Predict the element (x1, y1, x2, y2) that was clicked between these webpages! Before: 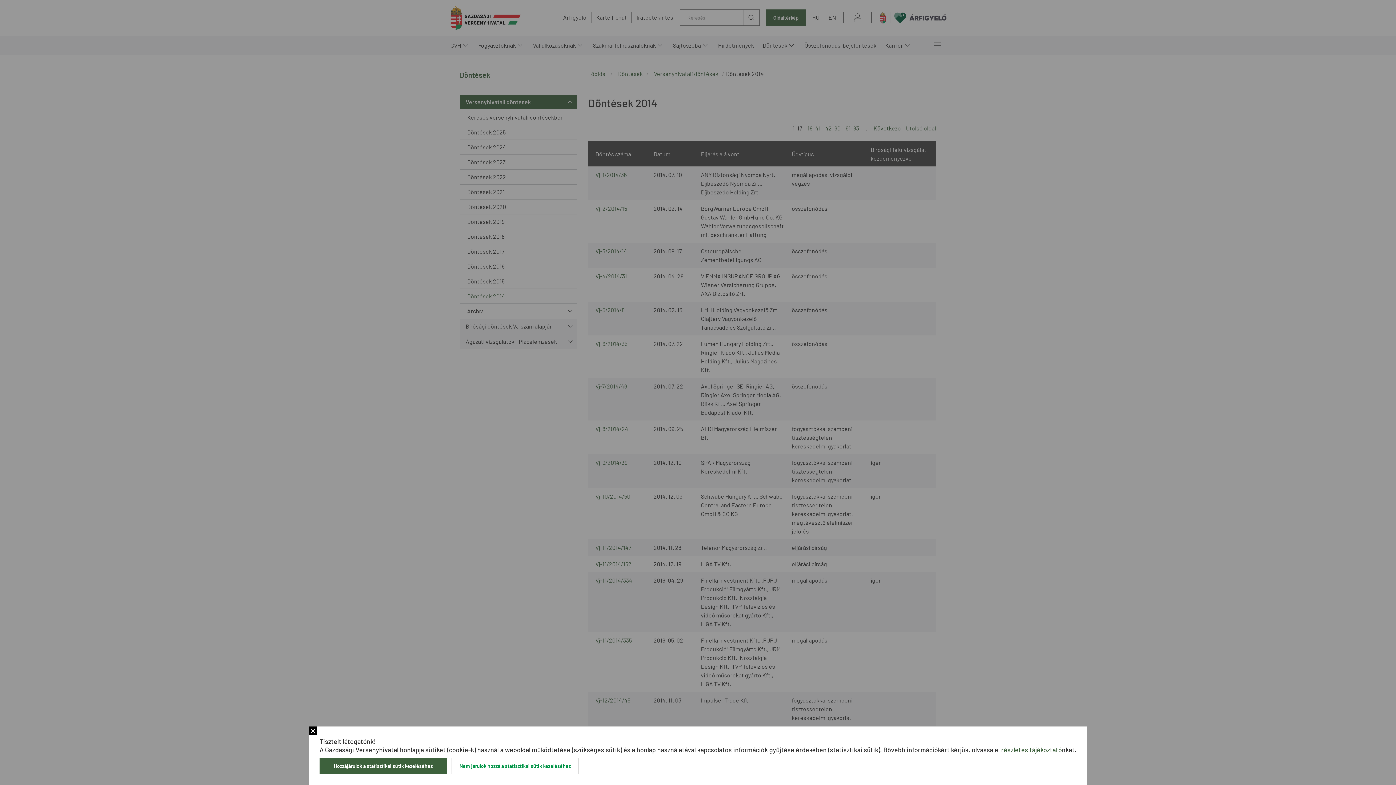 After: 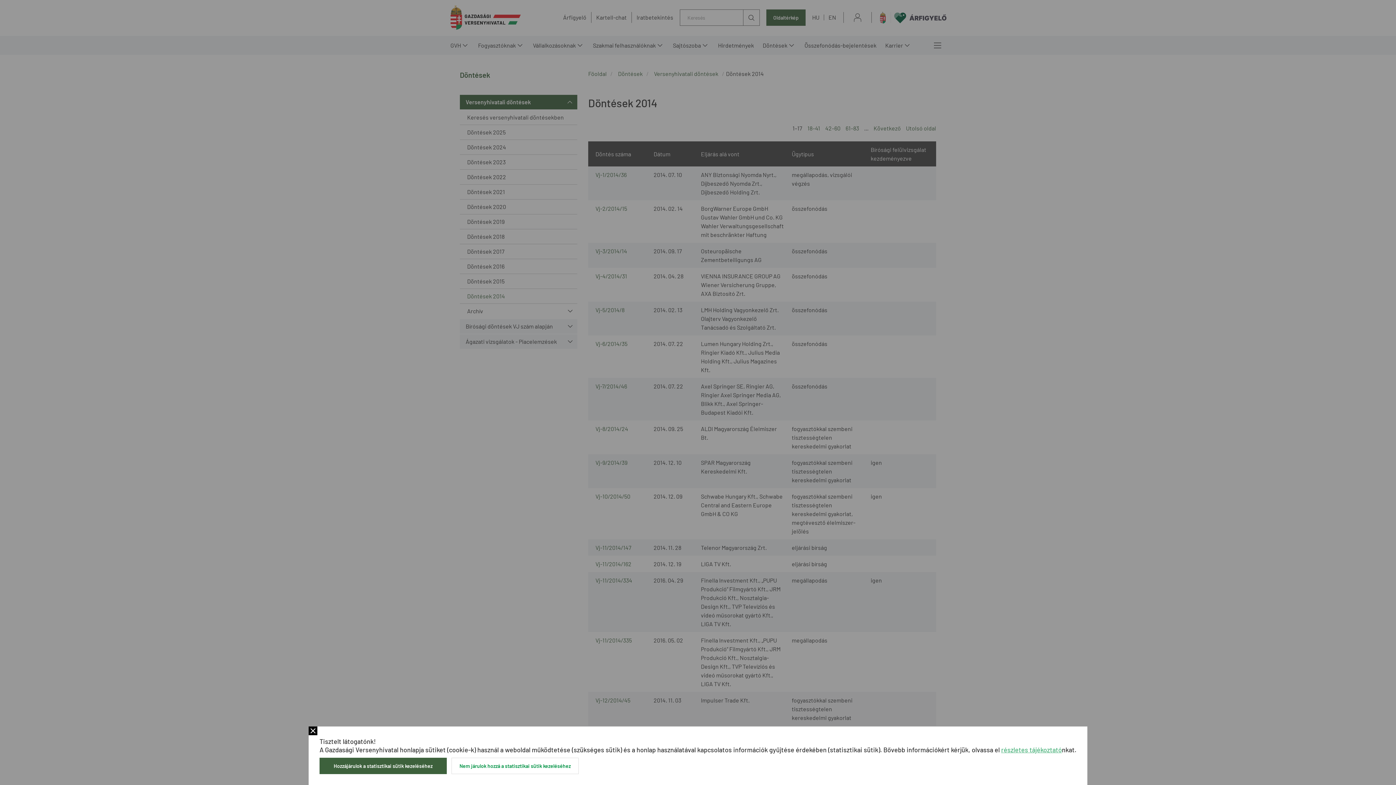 Action: label: részletes tájékoztató bbox: (1001, 746, 1062, 754)